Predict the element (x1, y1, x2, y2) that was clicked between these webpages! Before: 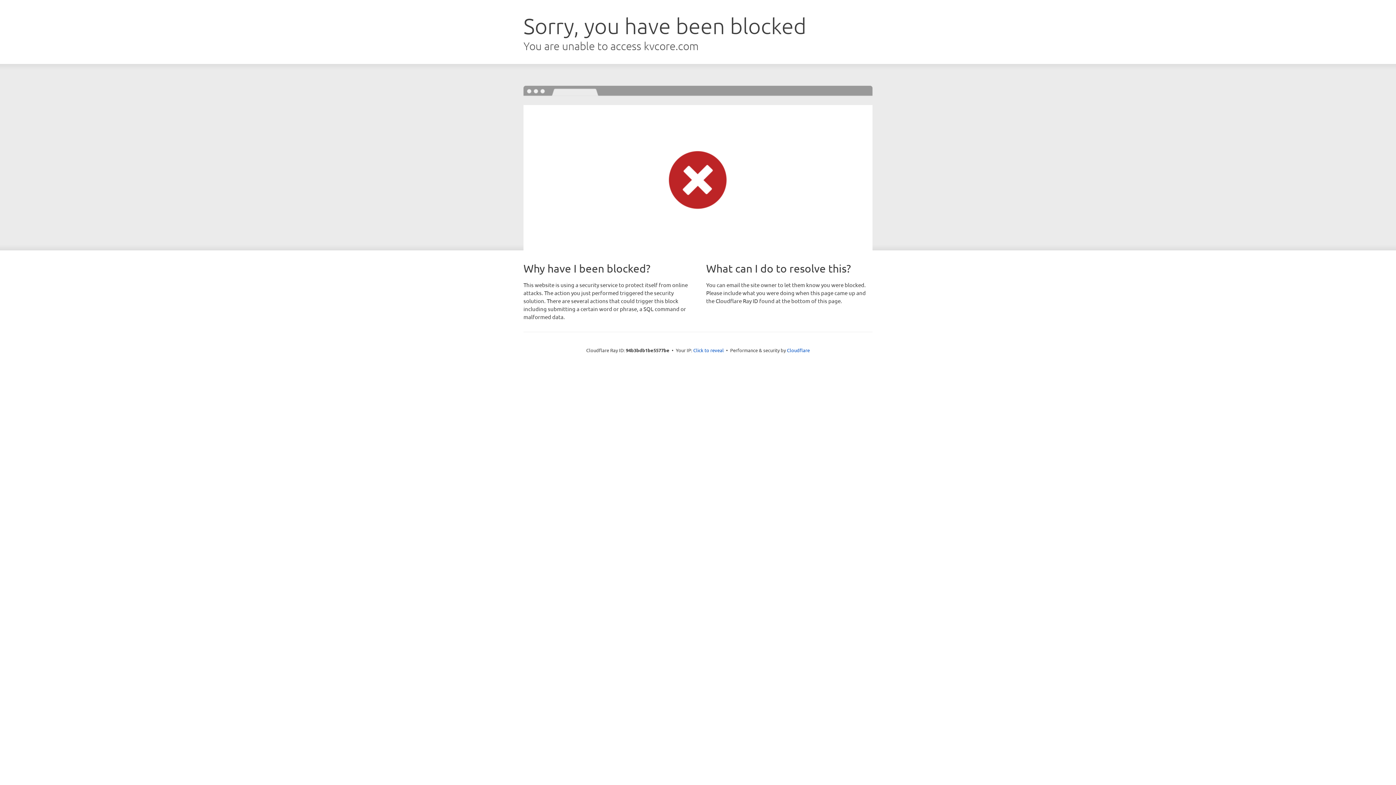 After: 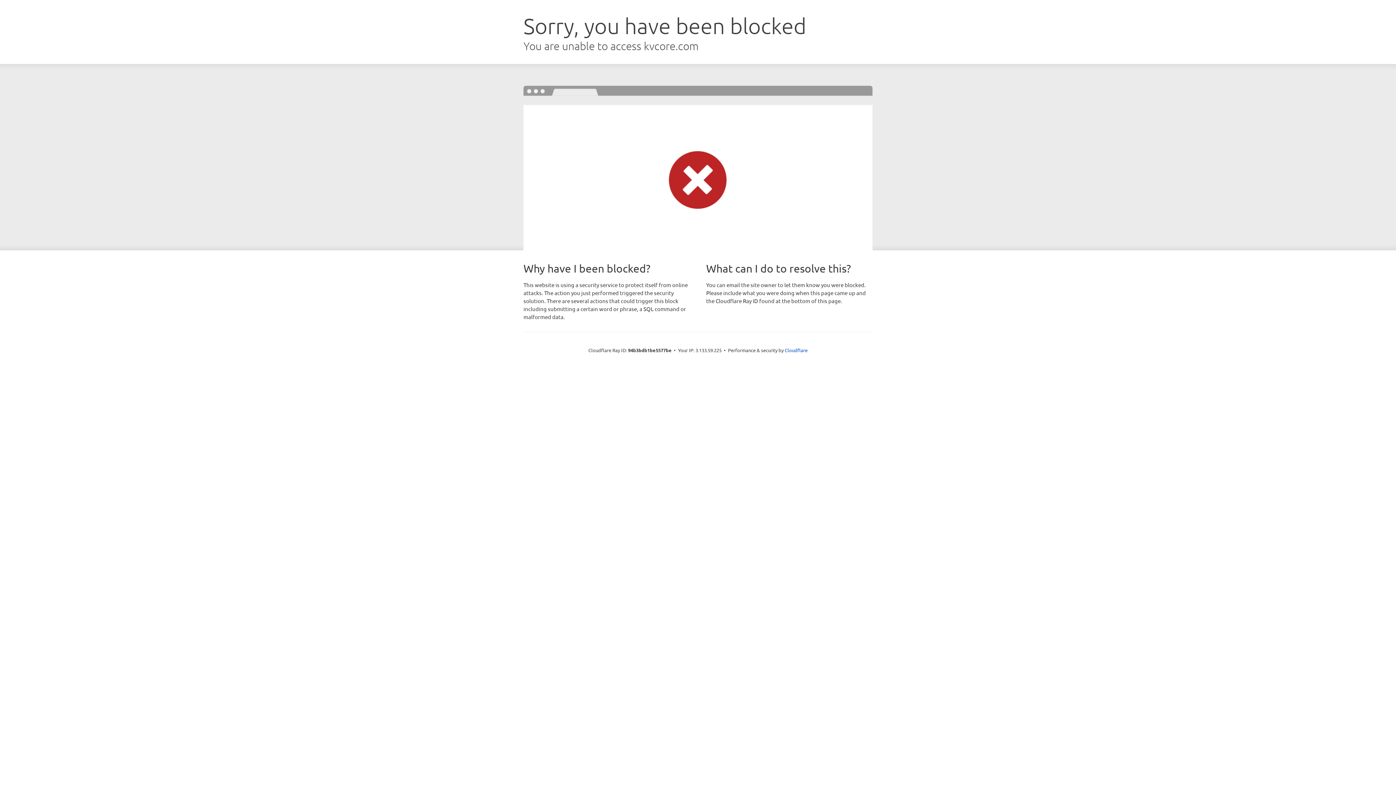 Action: label: Click to reveal bbox: (693, 346, 724, 353)